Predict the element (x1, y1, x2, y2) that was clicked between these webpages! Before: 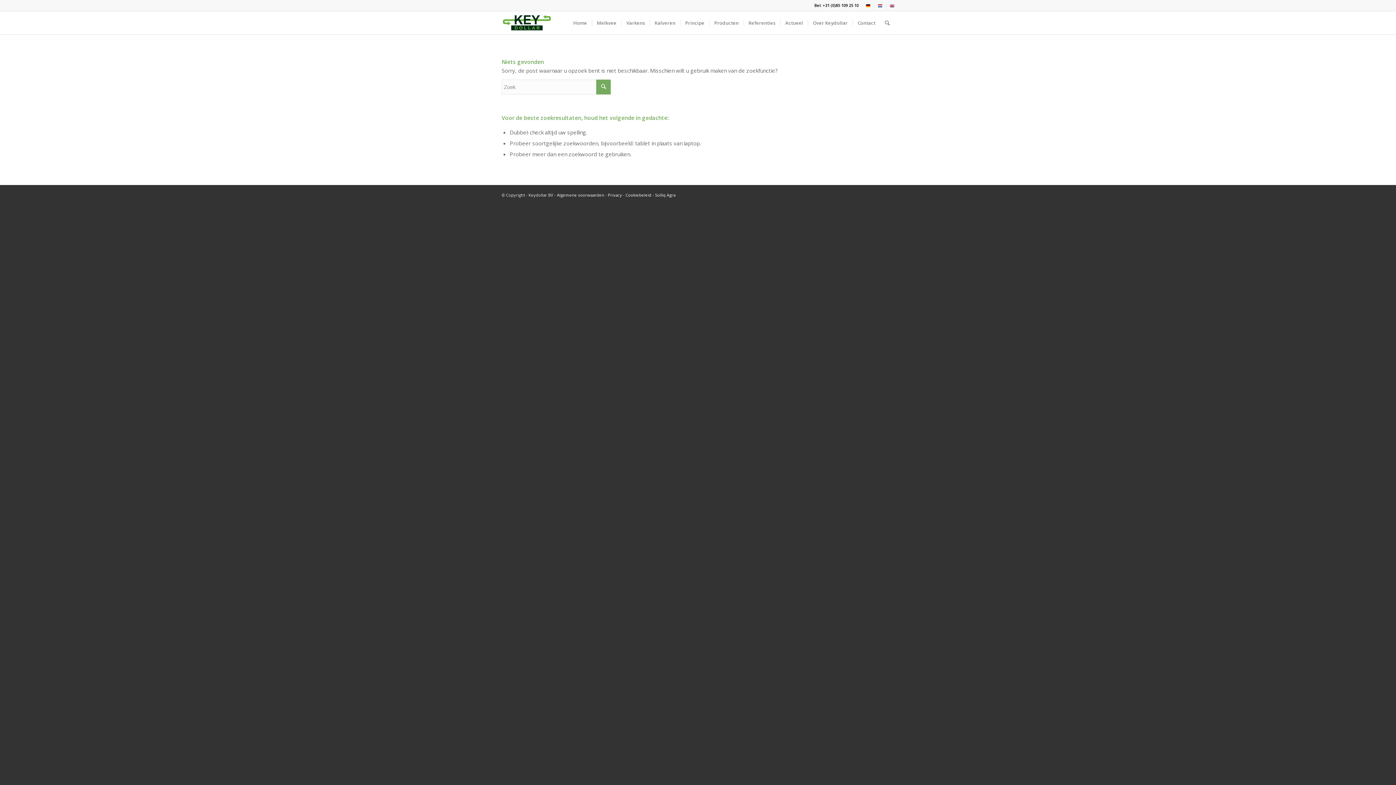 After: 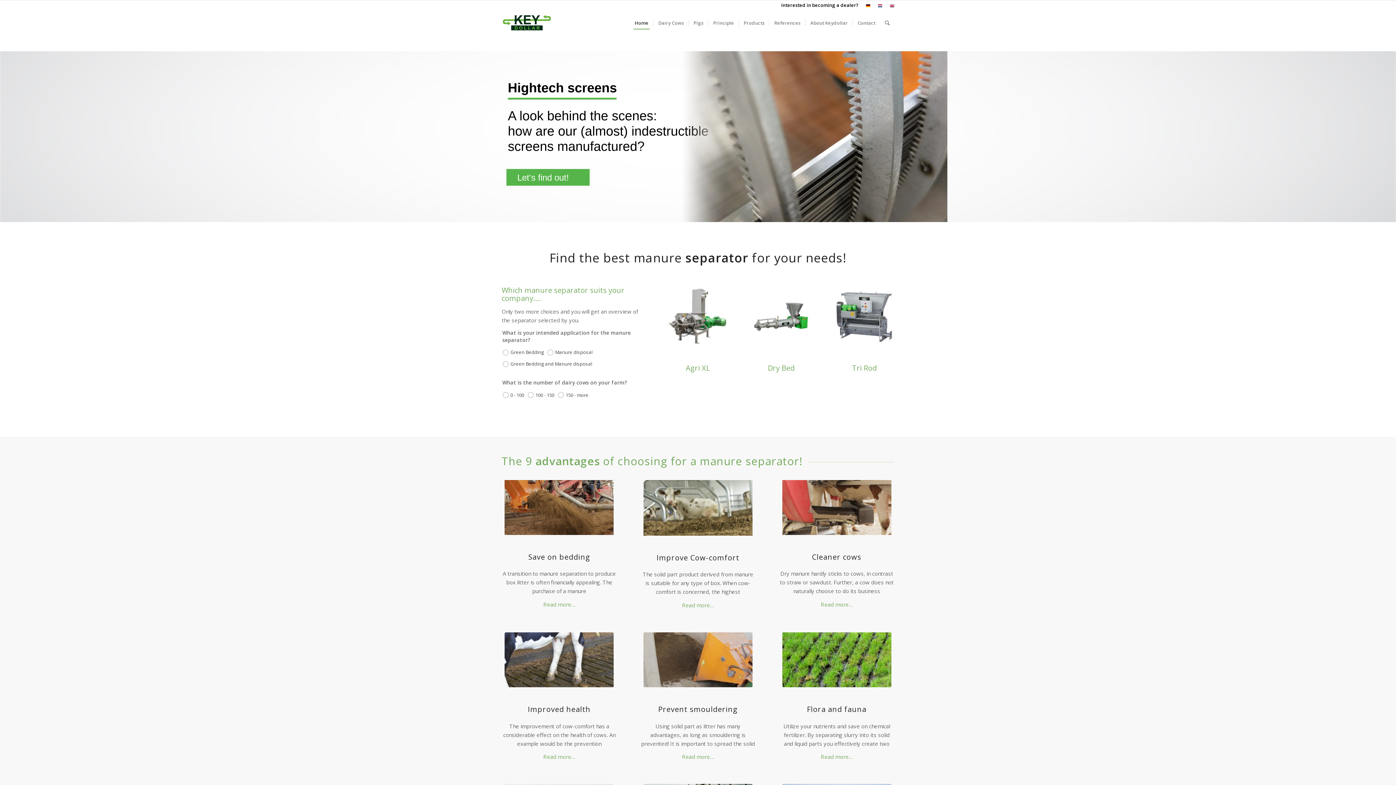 Action: bbox: (890, 1, 894, 11)